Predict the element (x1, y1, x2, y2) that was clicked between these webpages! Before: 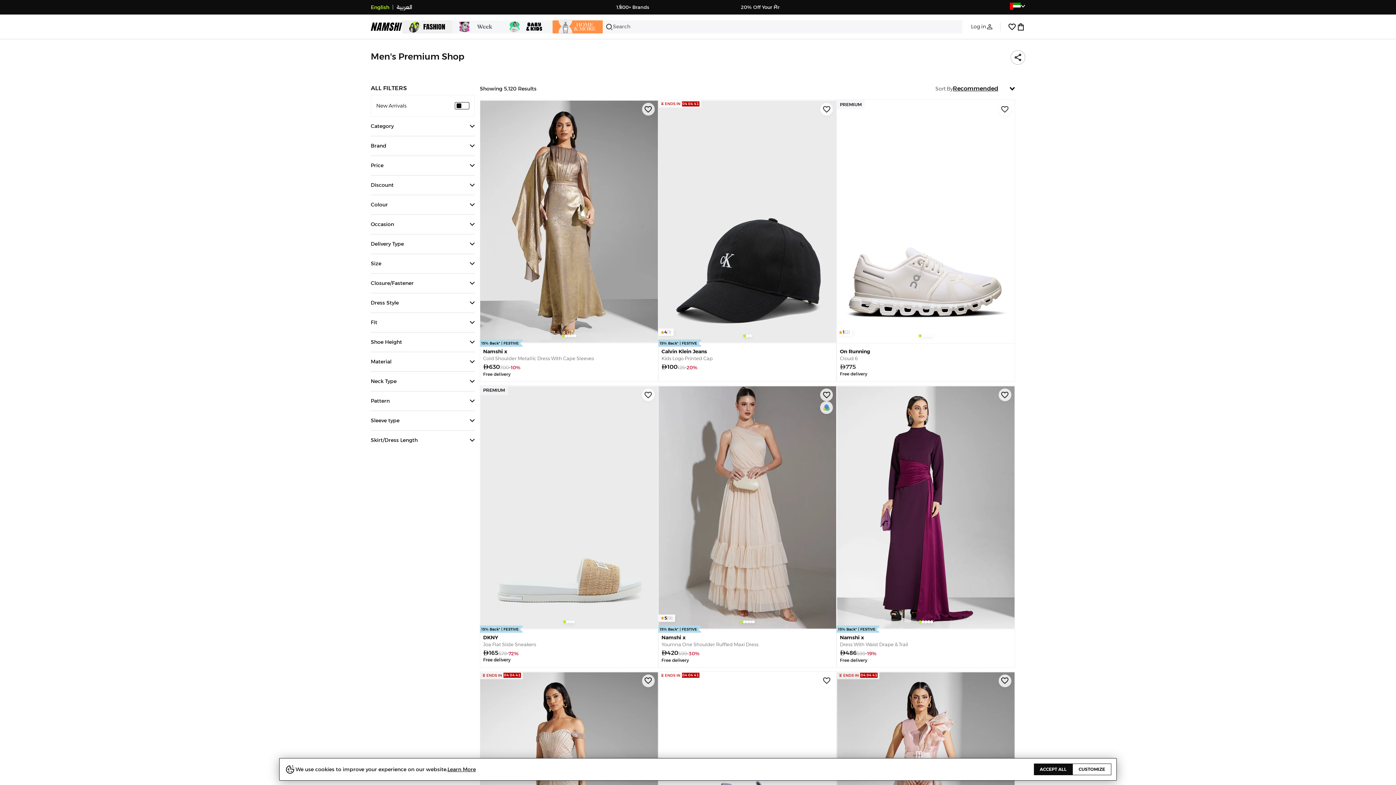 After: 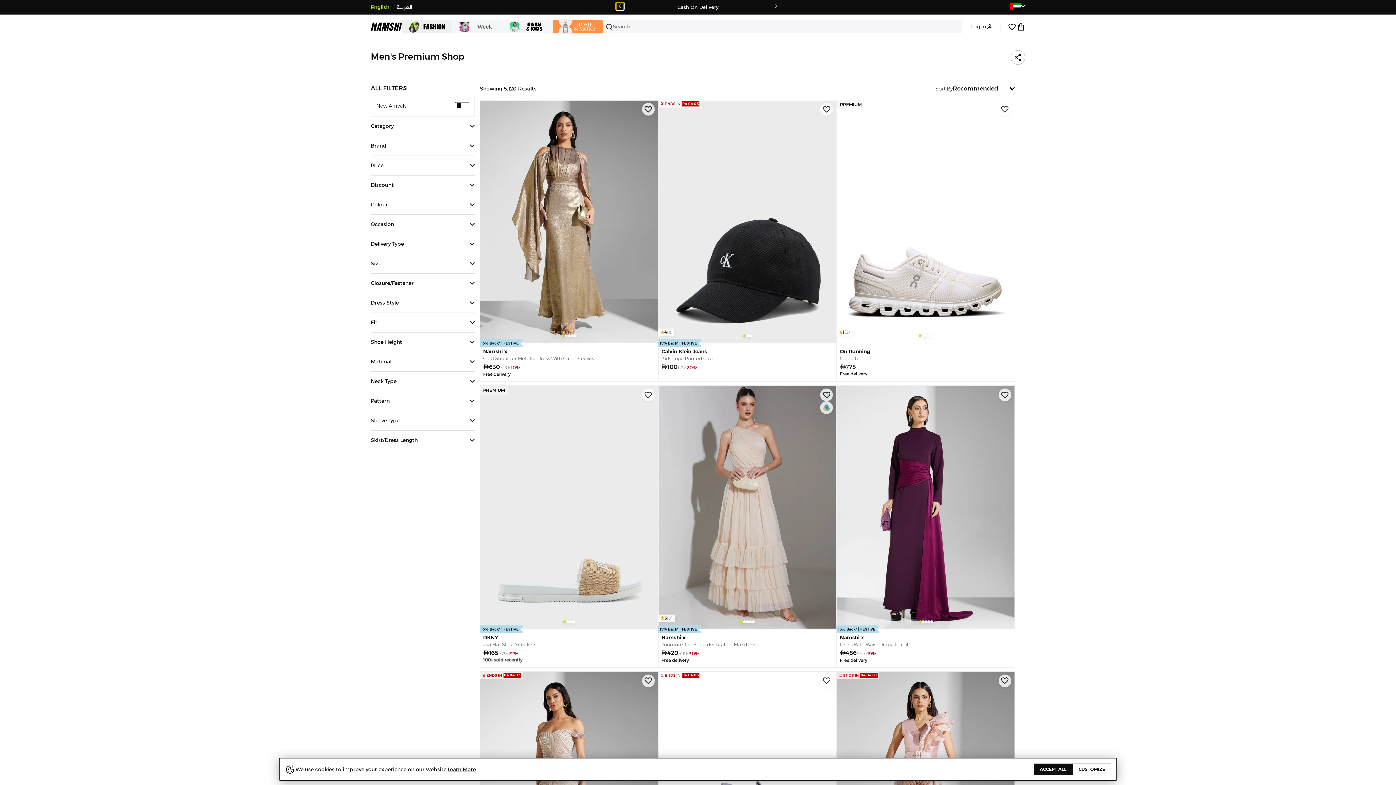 Action: bbox: (616, 2, 624, 10)